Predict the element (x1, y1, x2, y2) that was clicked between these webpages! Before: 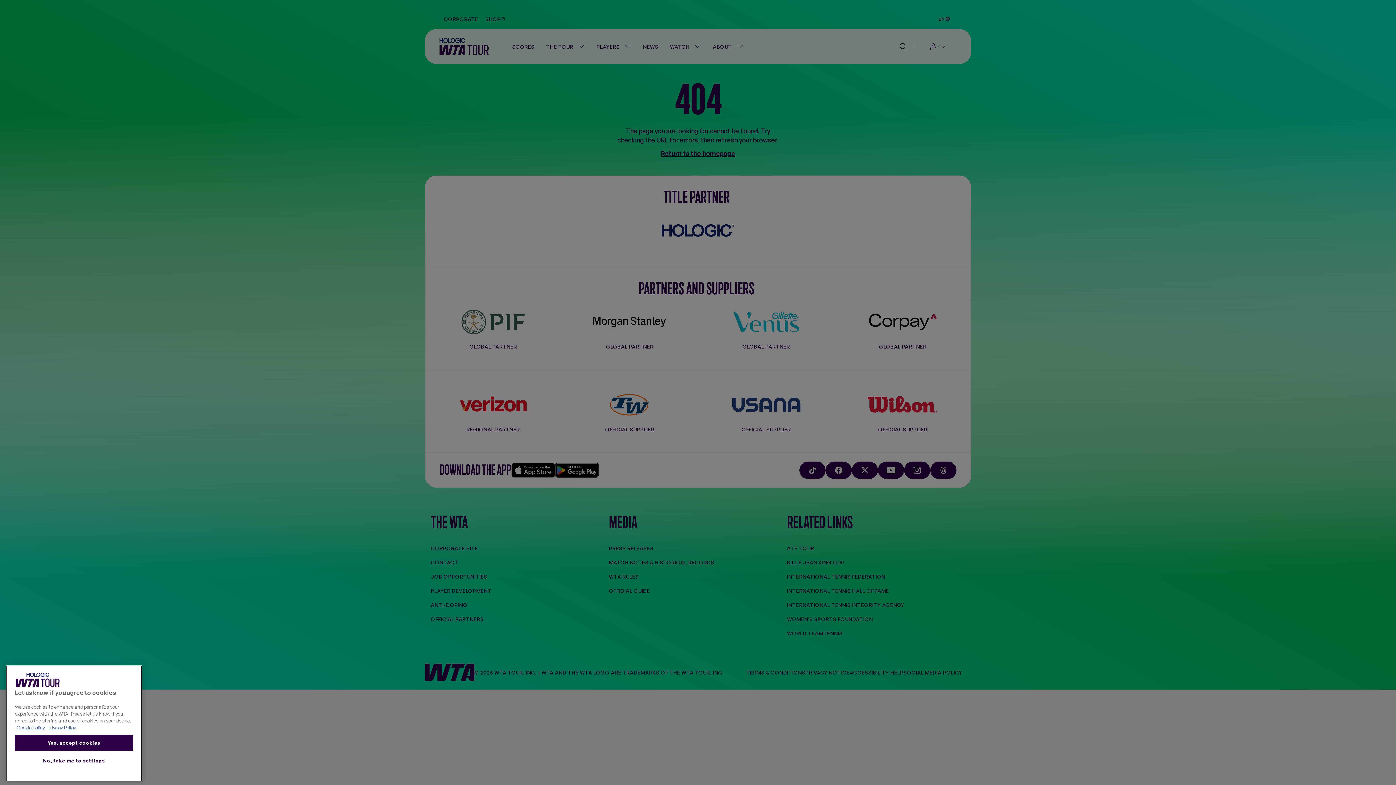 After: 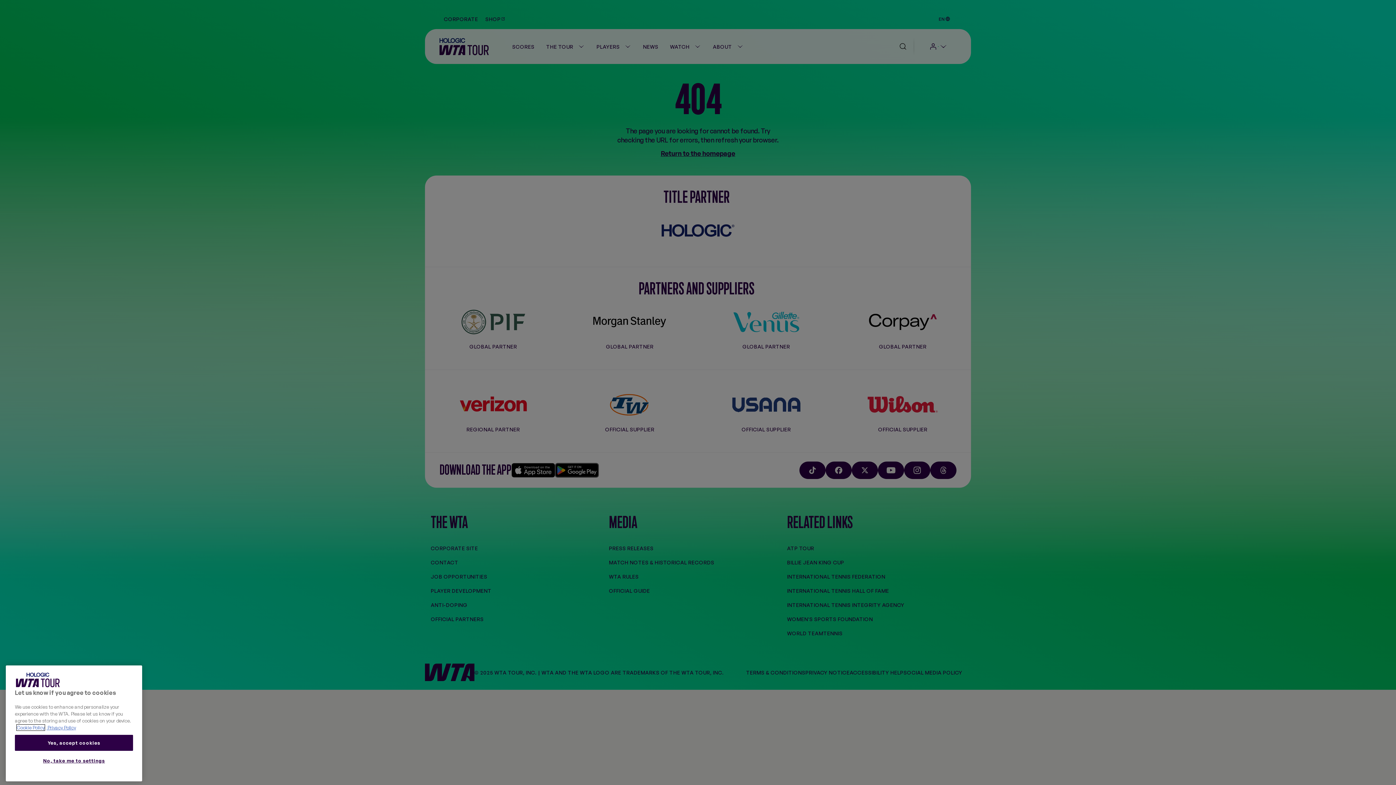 Action: label: More information about your privacy, opens in a new tab bbox: (16, 725, 44, 730)